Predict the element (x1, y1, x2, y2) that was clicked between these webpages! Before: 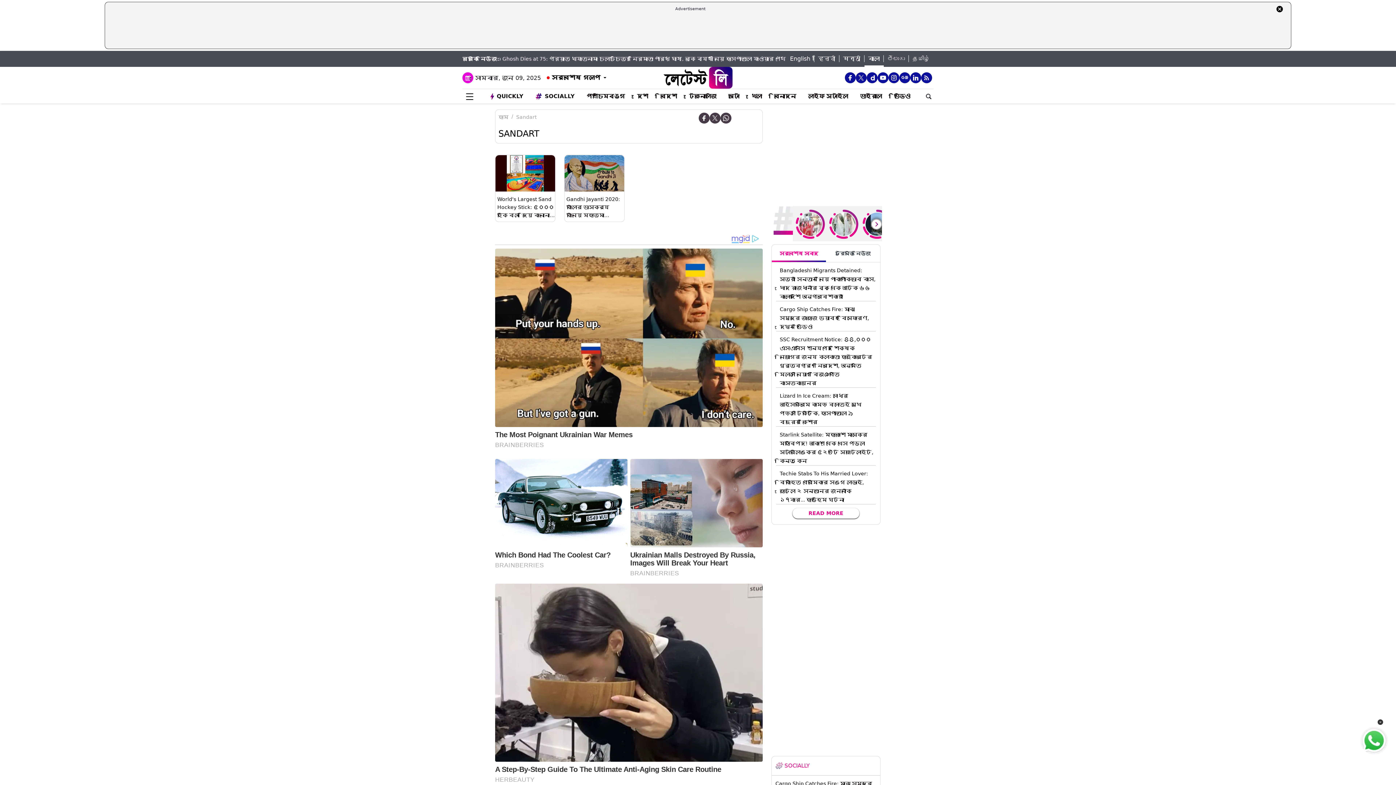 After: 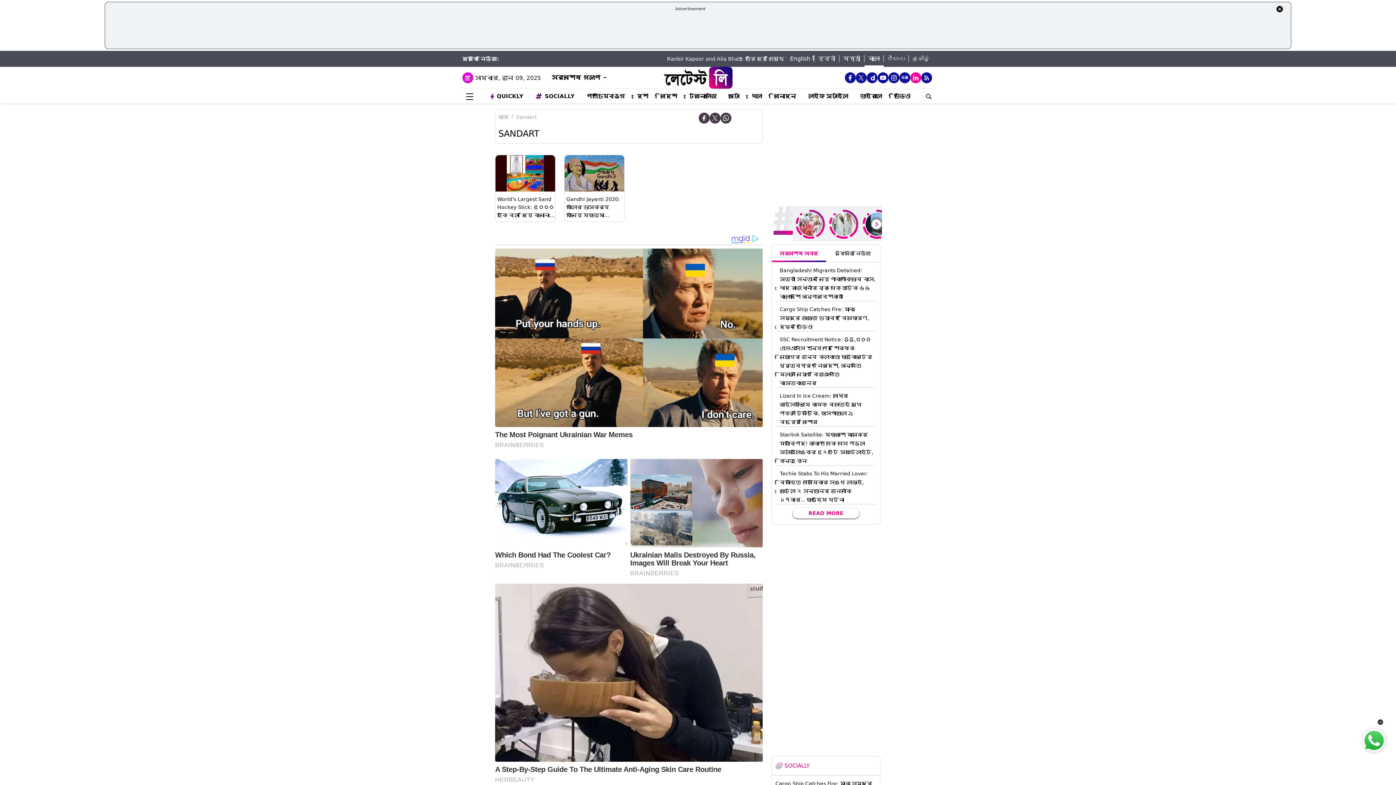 Action: bbox: (910, 72, 921, 83)